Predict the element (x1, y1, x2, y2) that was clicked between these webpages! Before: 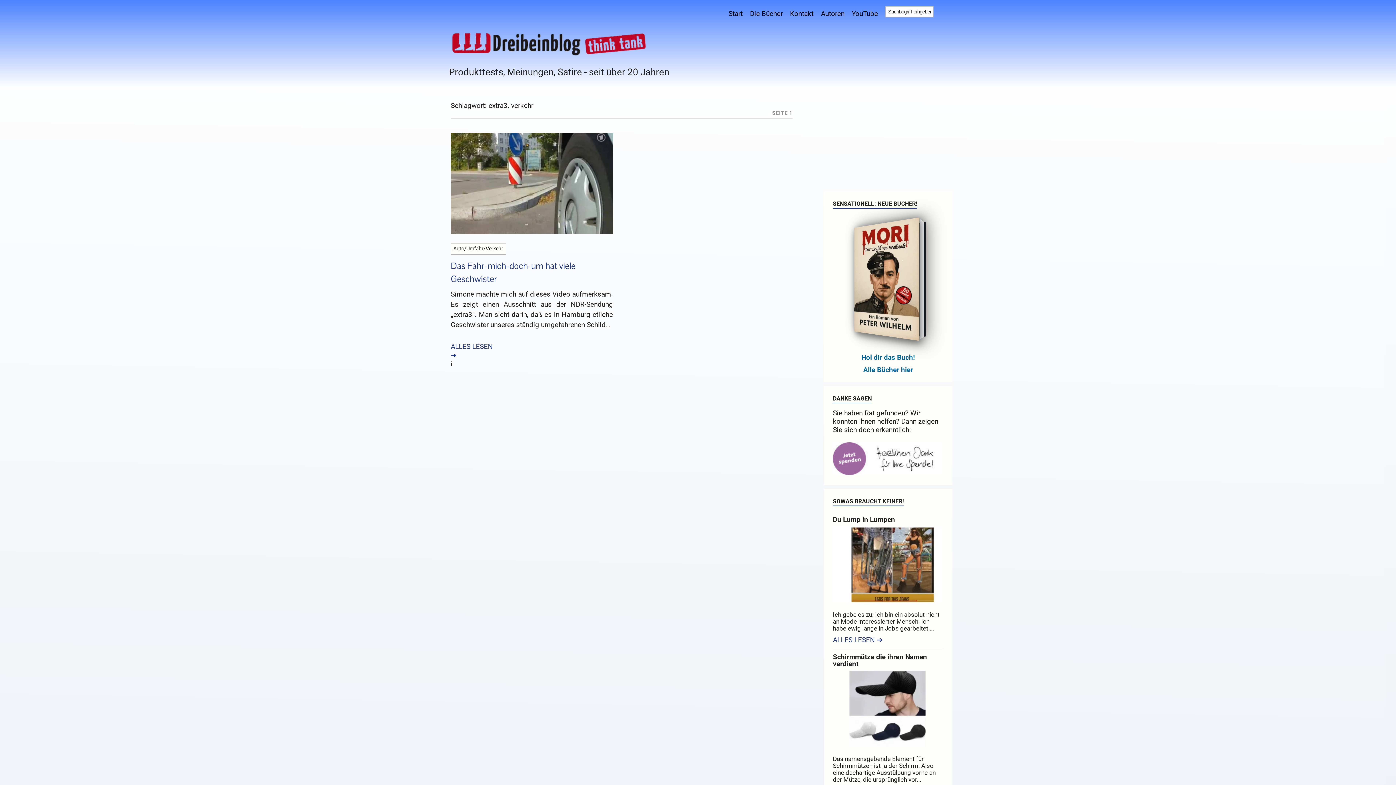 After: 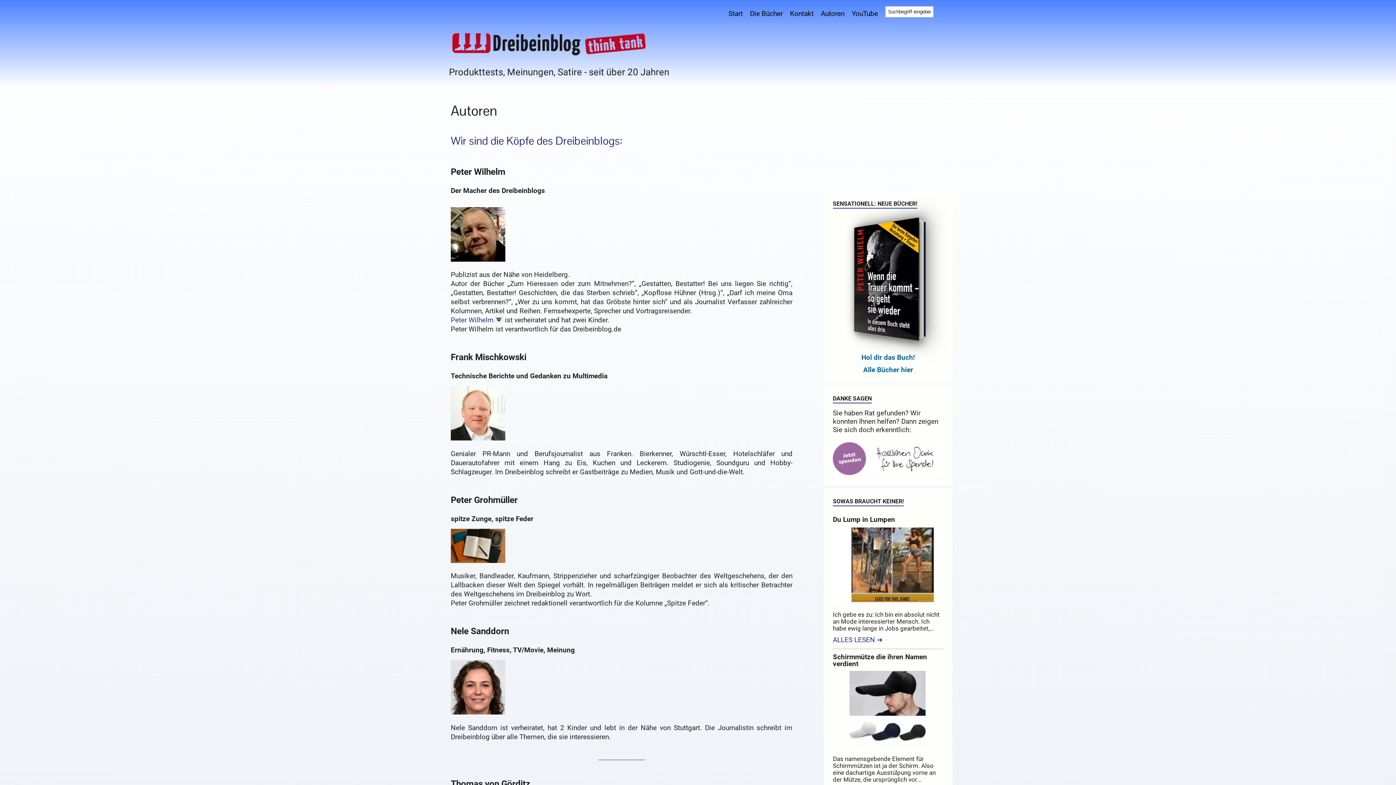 Action: bbox: (817, 5, 848, 21) label: Autoren